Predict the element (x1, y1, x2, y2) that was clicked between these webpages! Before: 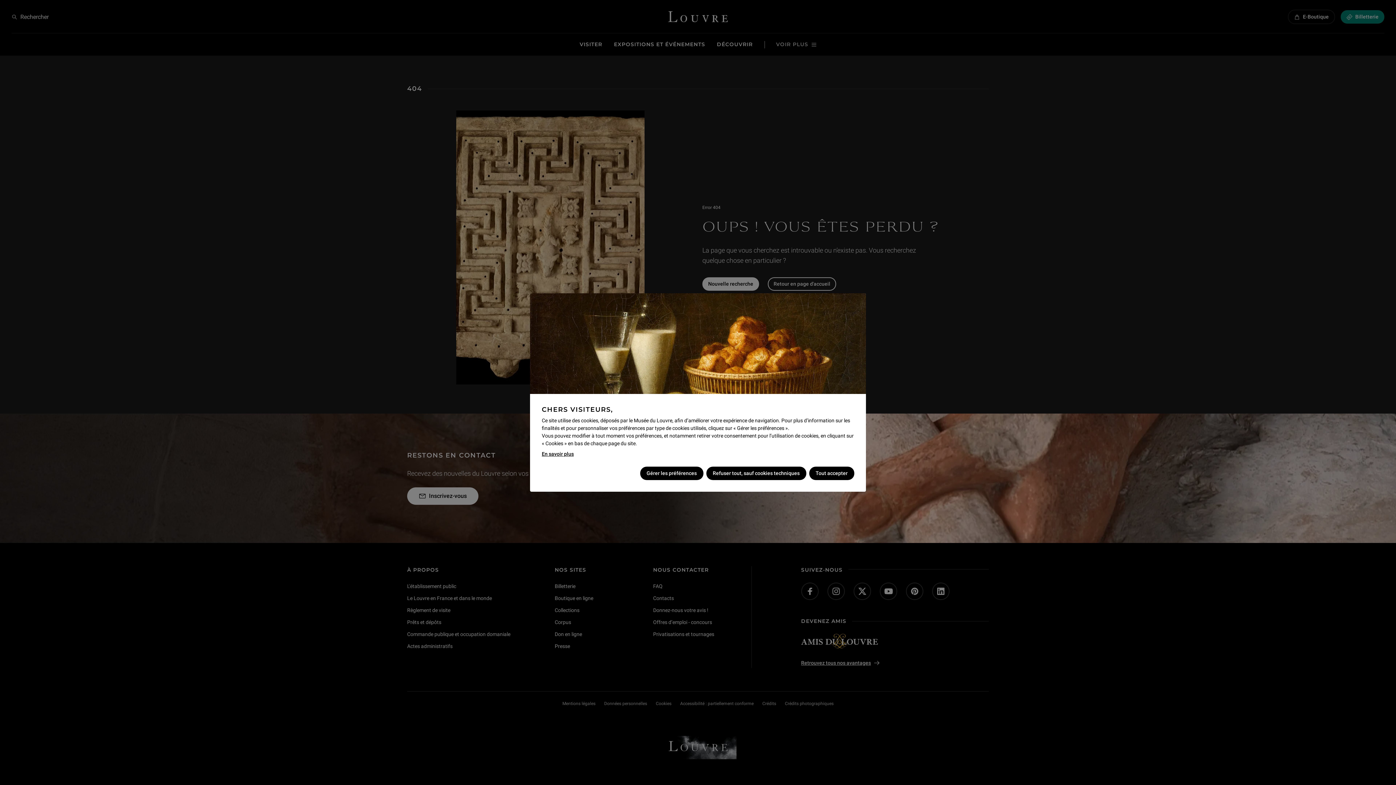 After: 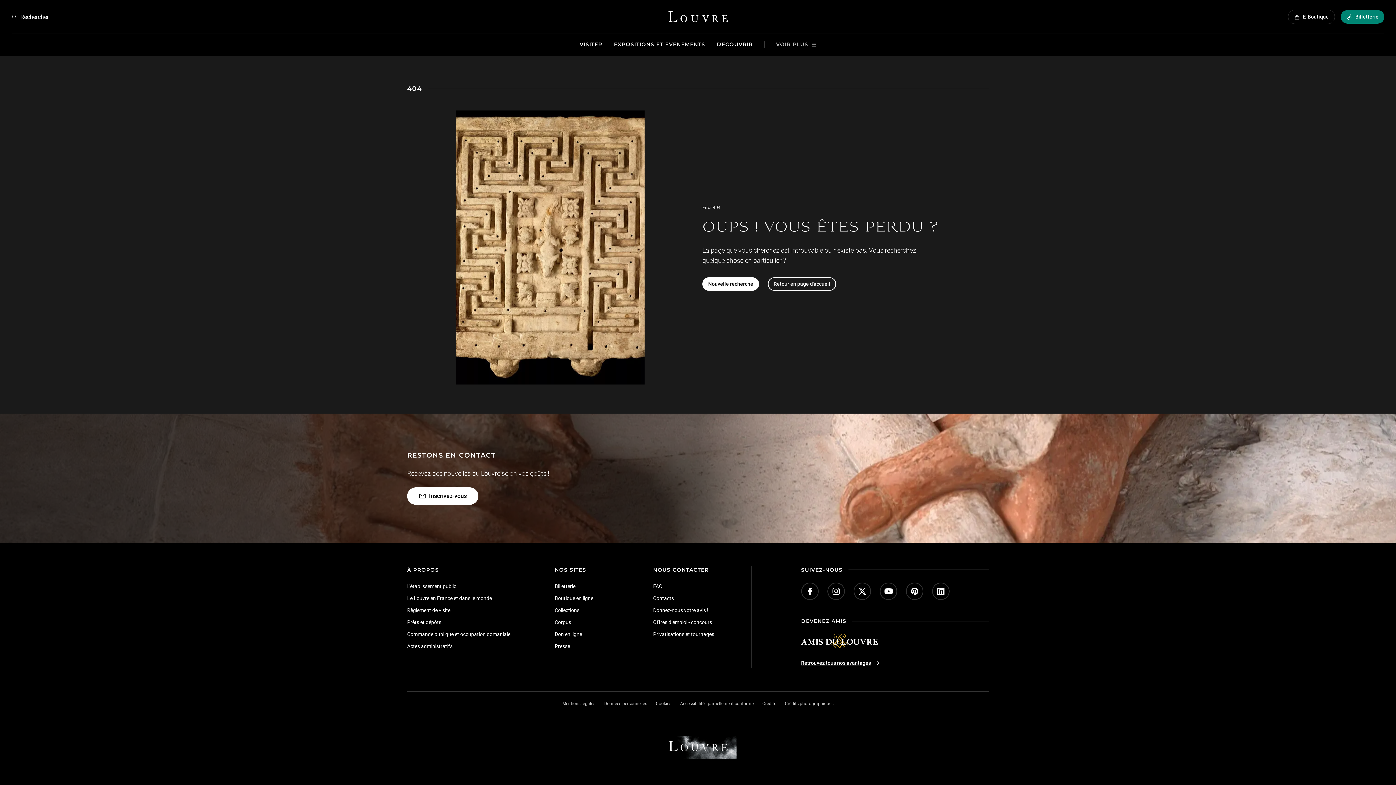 Action: label: Tout accepter bbox: (809, 466, 854, 480)